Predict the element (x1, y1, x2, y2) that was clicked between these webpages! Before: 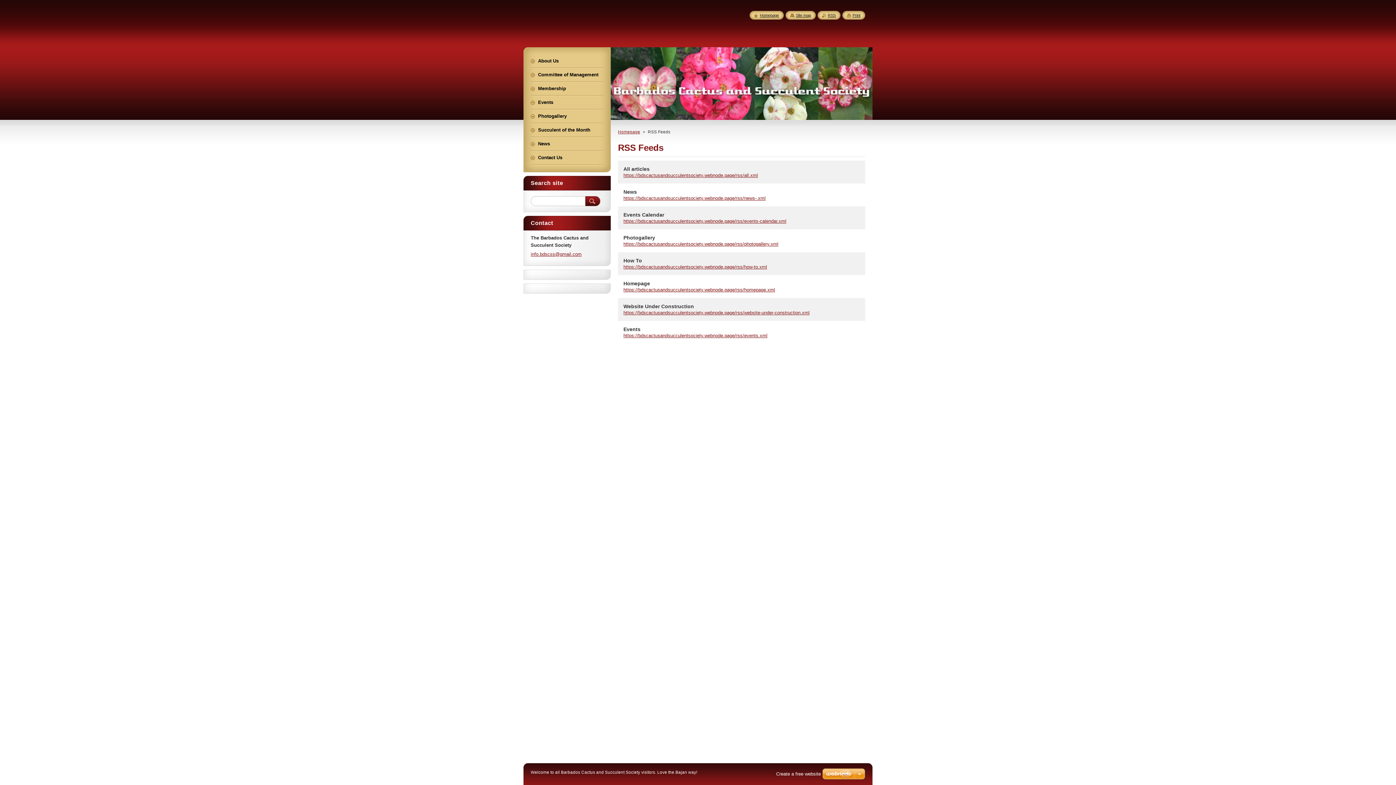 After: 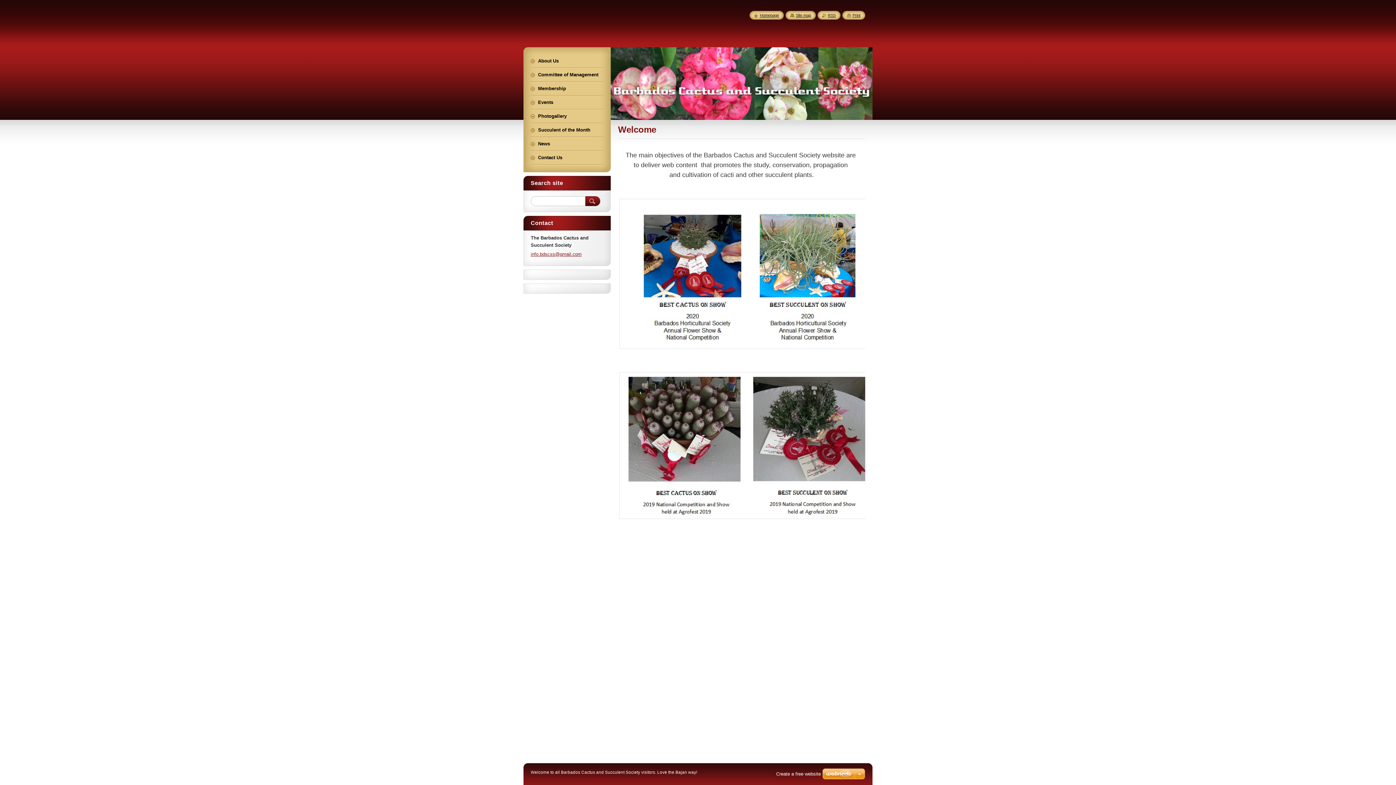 Action: label: Homepage bbox: (754, 13, 779, 17)